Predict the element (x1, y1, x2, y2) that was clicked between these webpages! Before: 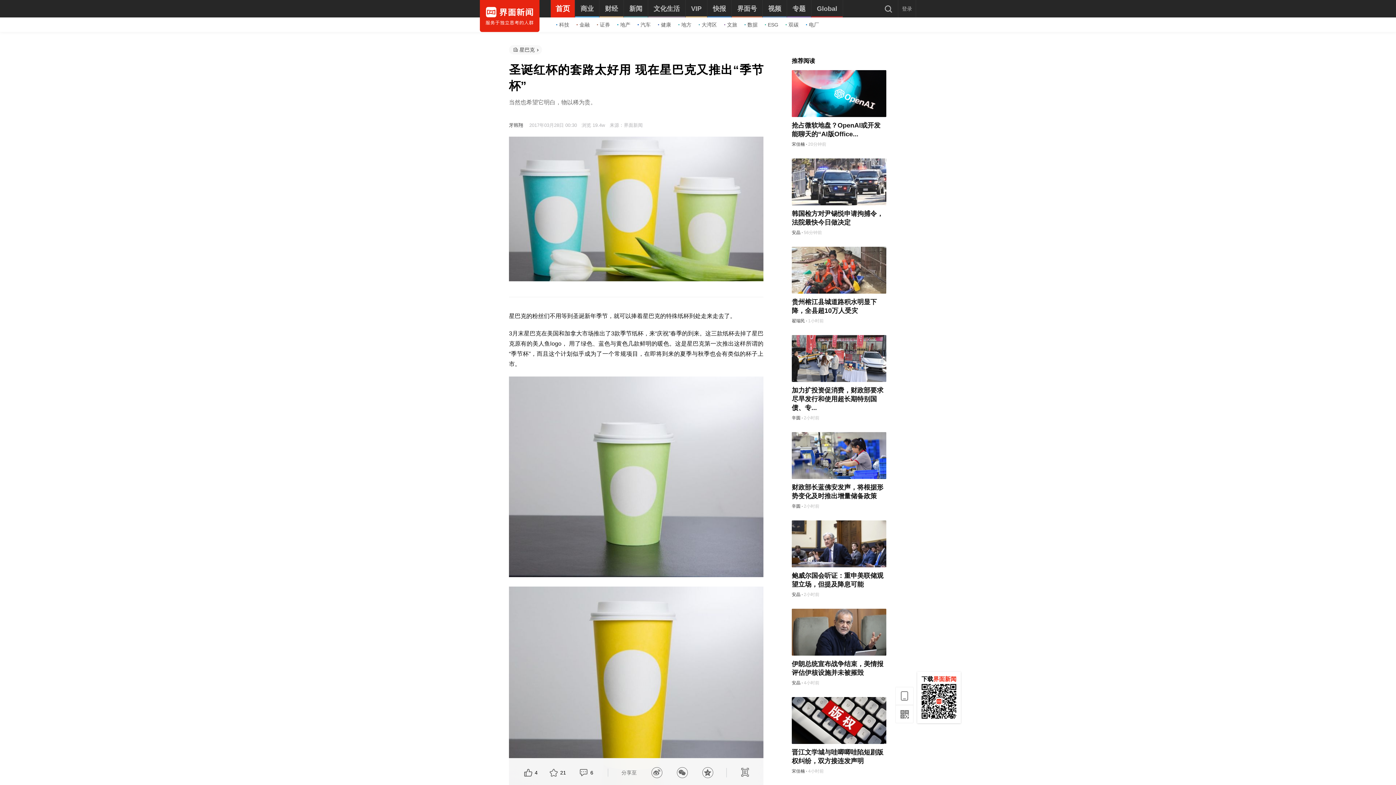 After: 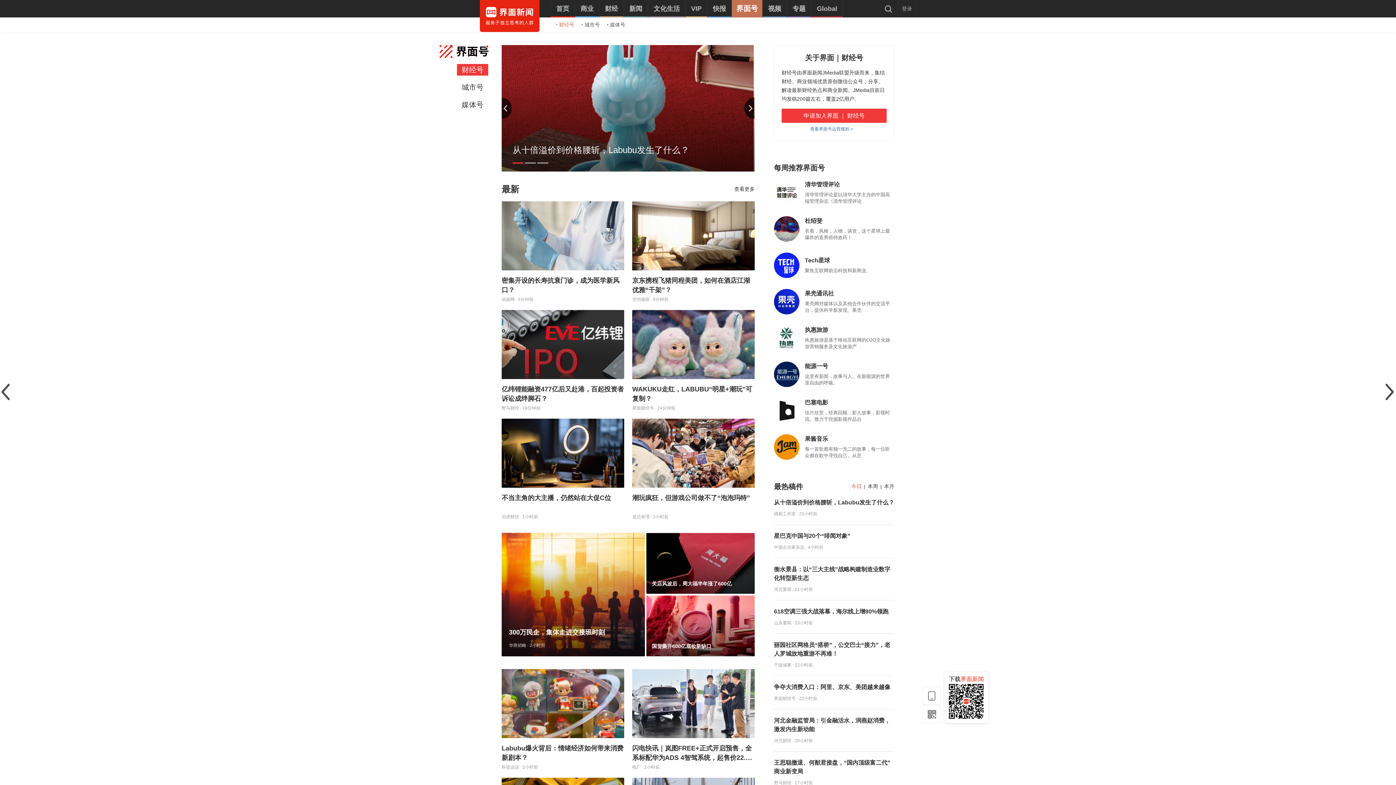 Action: bbox: (732, 0, 762, 17) label: 界面号